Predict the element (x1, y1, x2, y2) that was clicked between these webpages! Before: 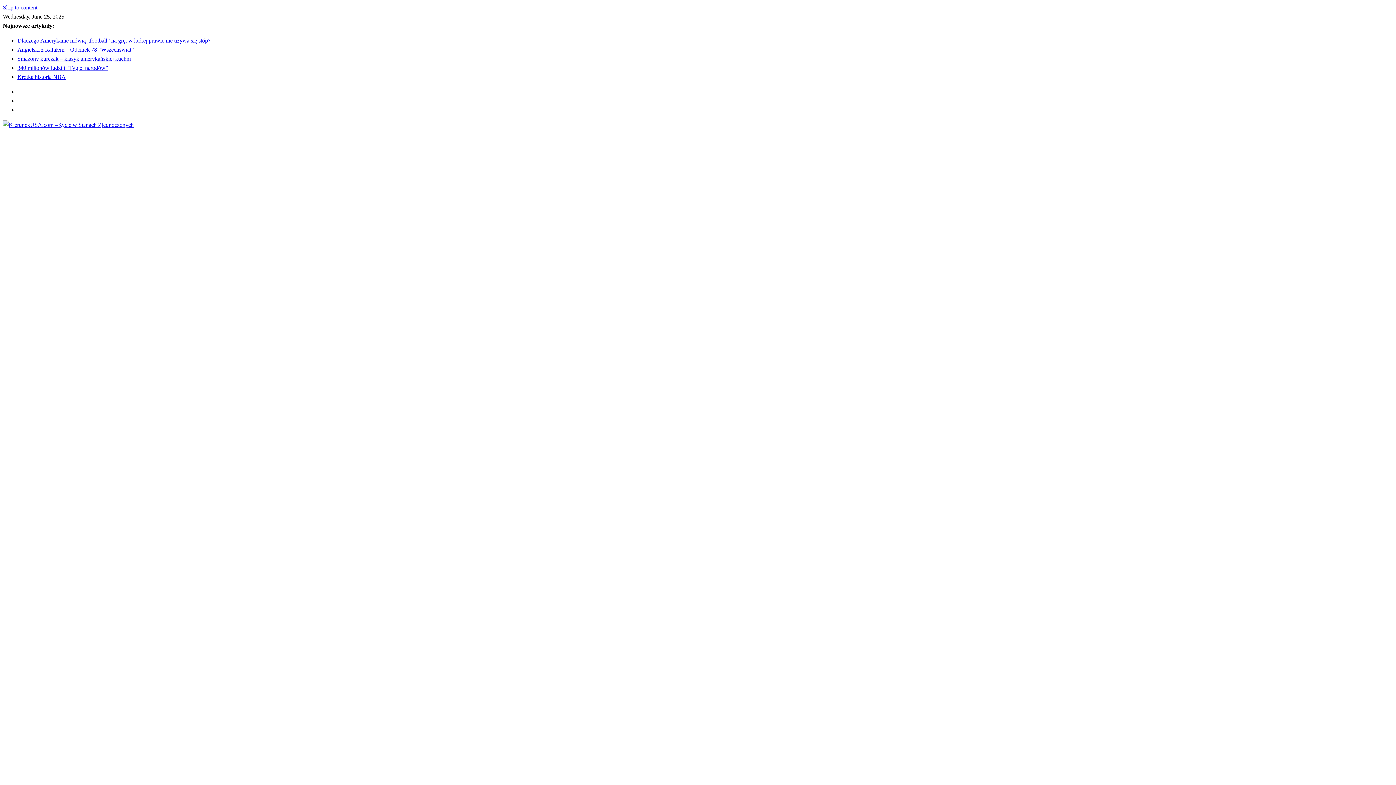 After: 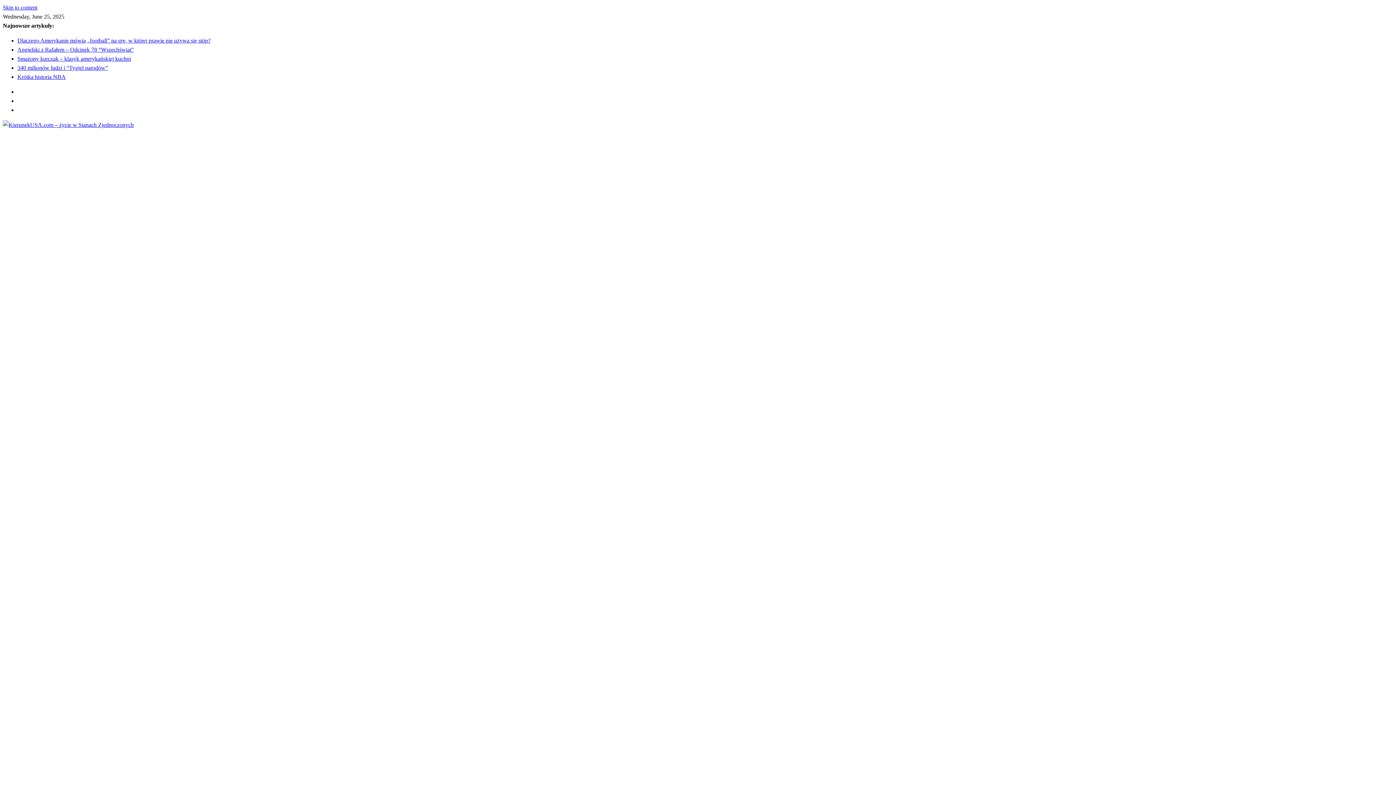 Action: label: 340 milionów ludzi i “Tygiel narodów” bbox: (17, 64, 108, 70)